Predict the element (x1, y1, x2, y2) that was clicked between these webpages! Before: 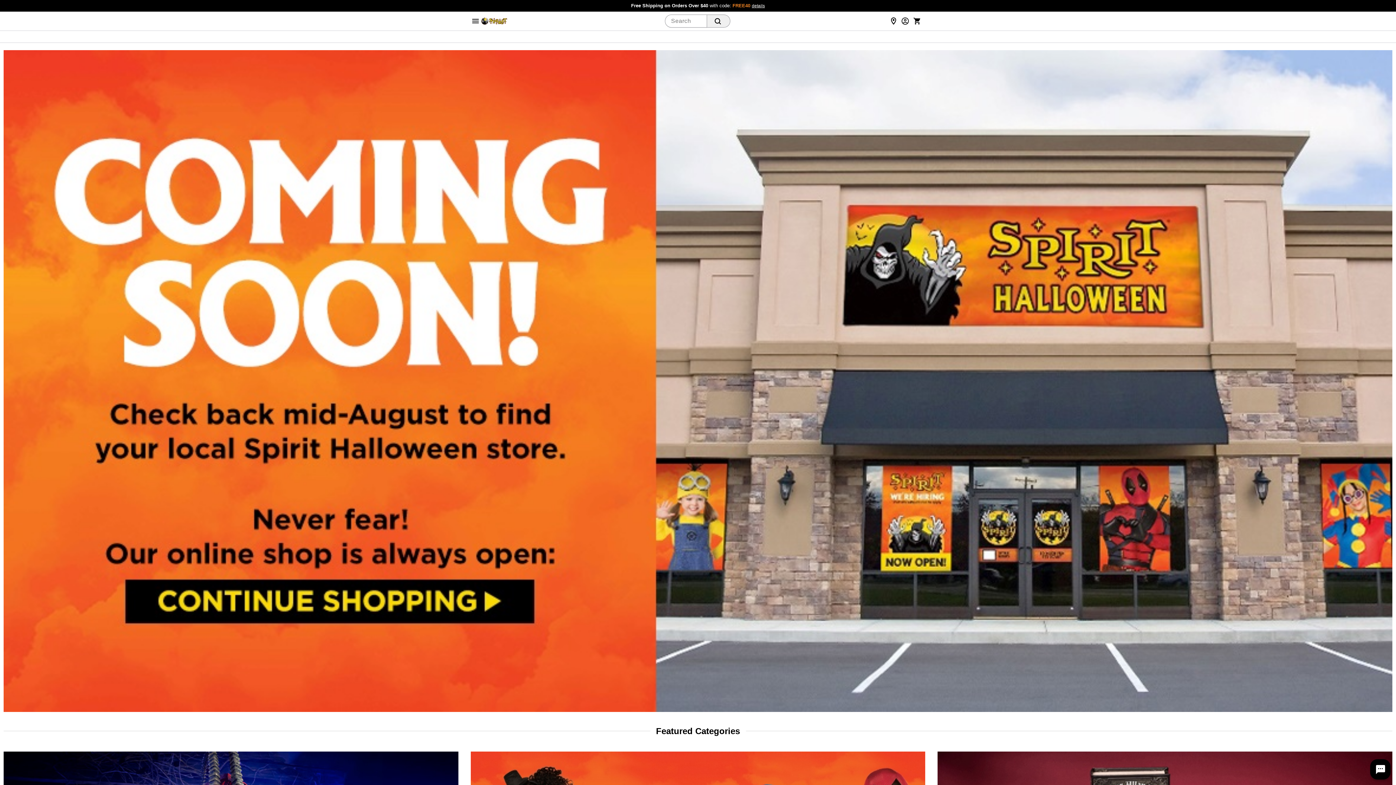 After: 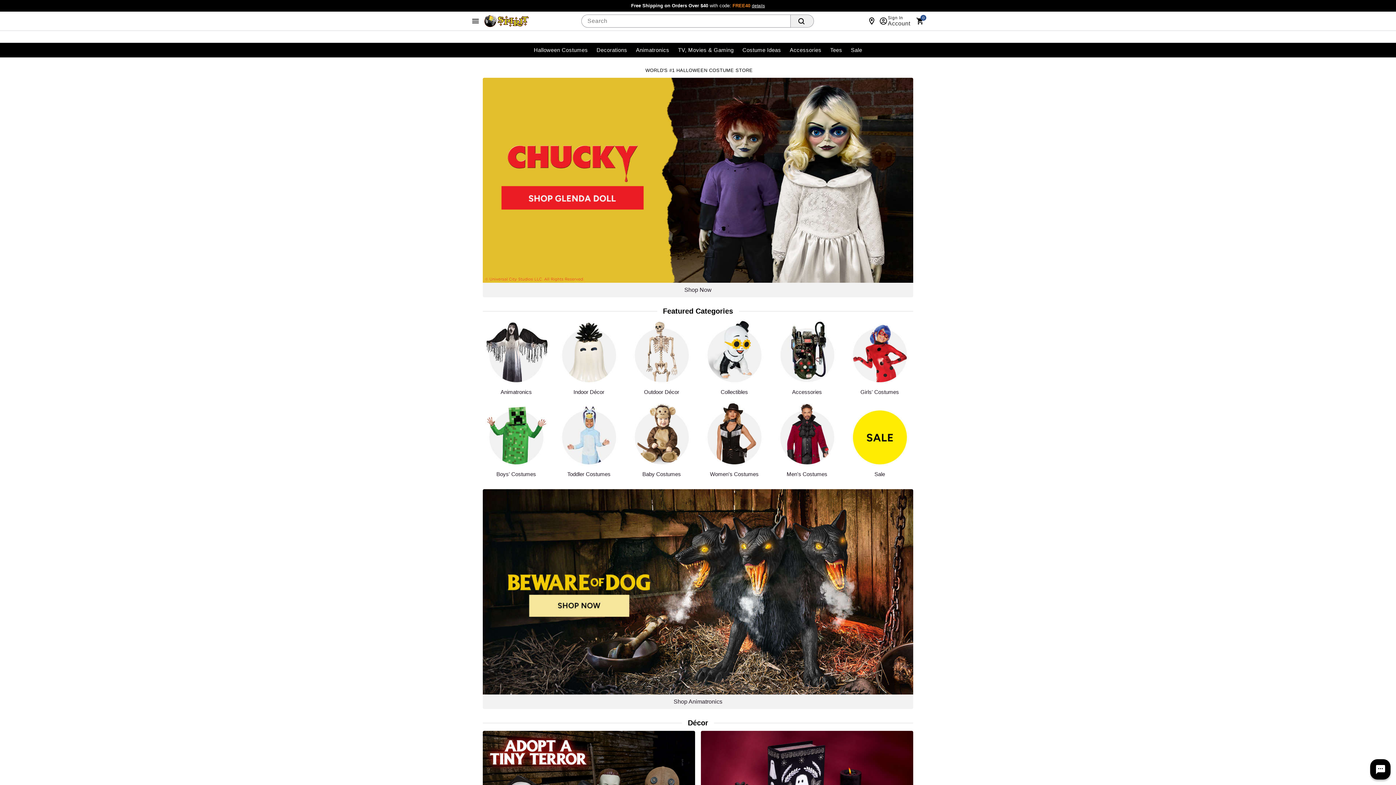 Action: bbox: (481, 17, 507, 24)